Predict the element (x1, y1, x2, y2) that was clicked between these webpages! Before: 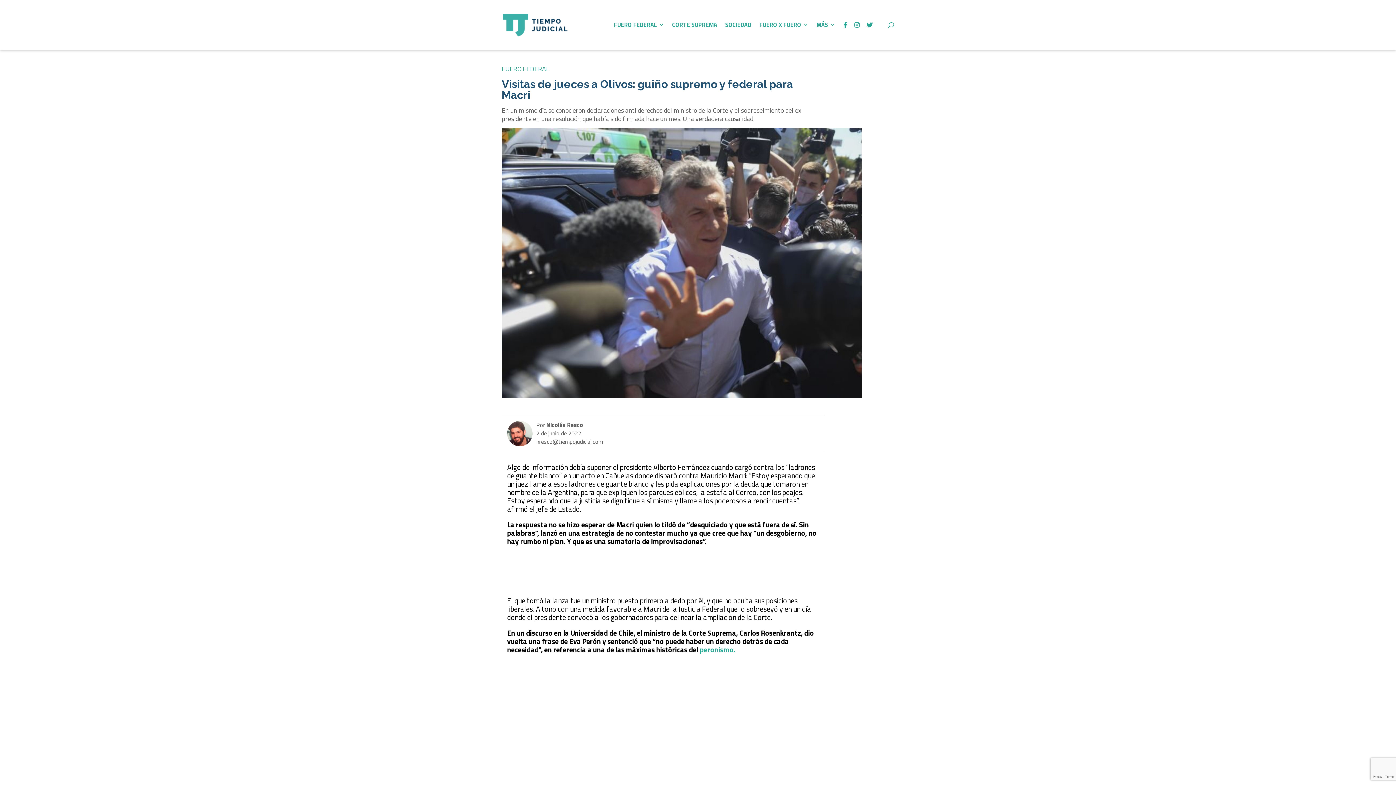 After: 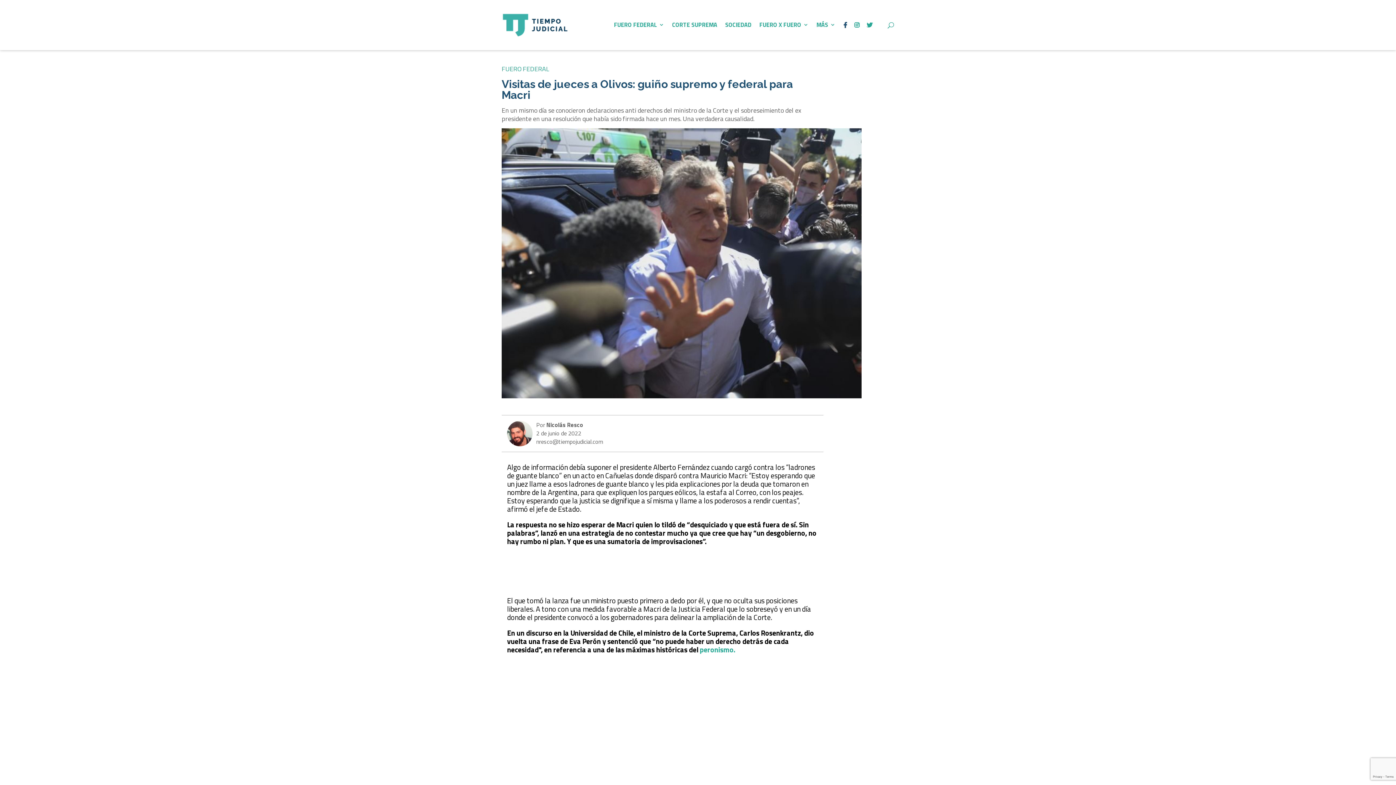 Action: bbox: (843, 22, 854, 50)